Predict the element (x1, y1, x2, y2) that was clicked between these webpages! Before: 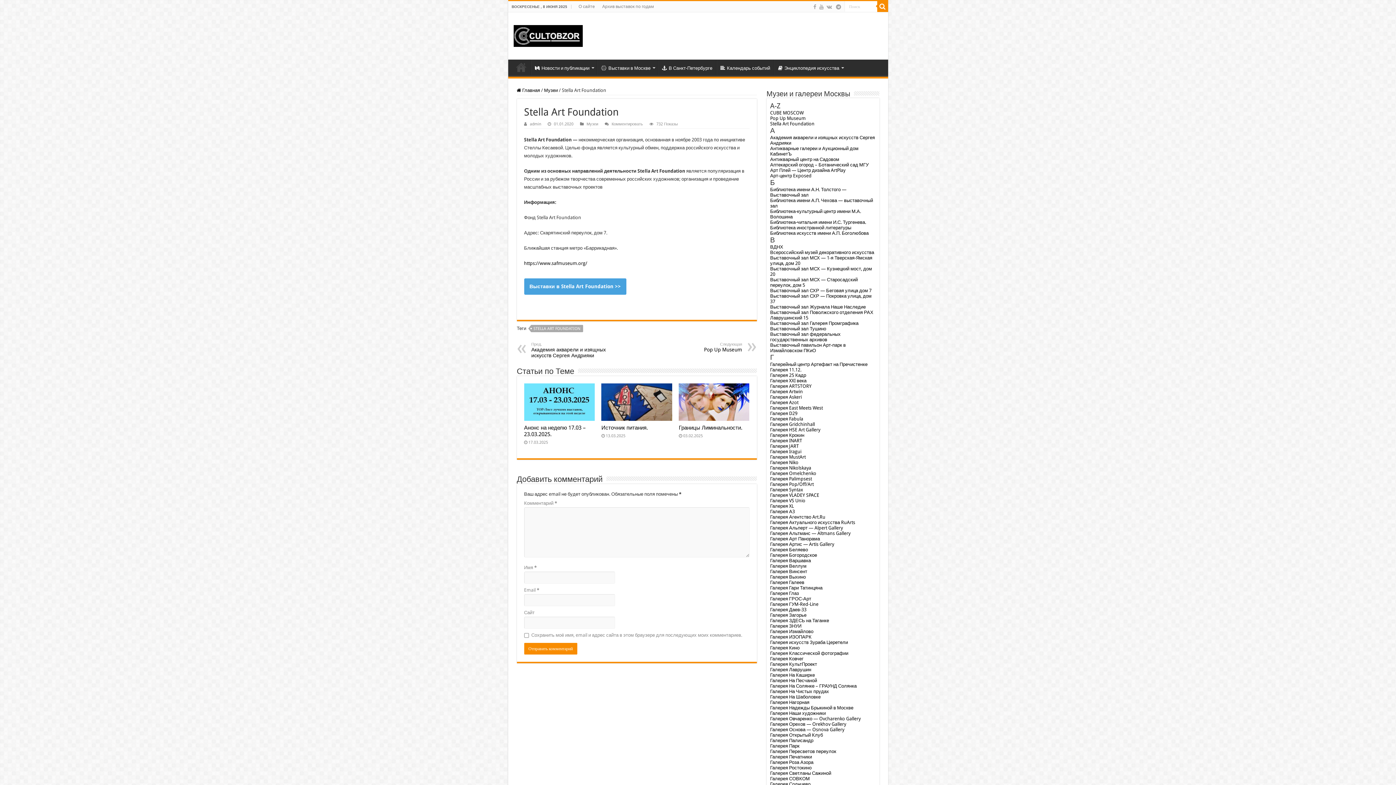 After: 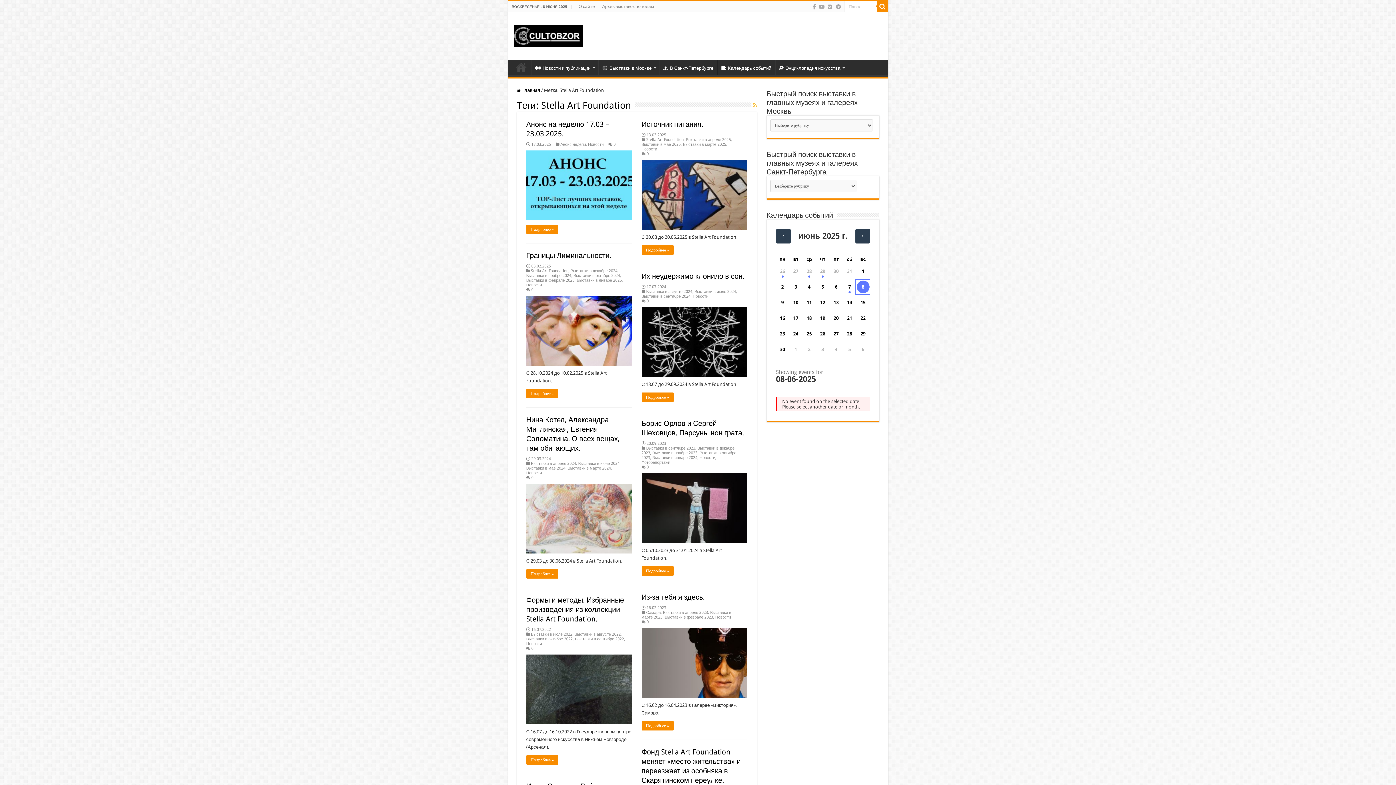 Action: label: STELLA ART FOUNDATION bbox: (531, 325, 583, 332)